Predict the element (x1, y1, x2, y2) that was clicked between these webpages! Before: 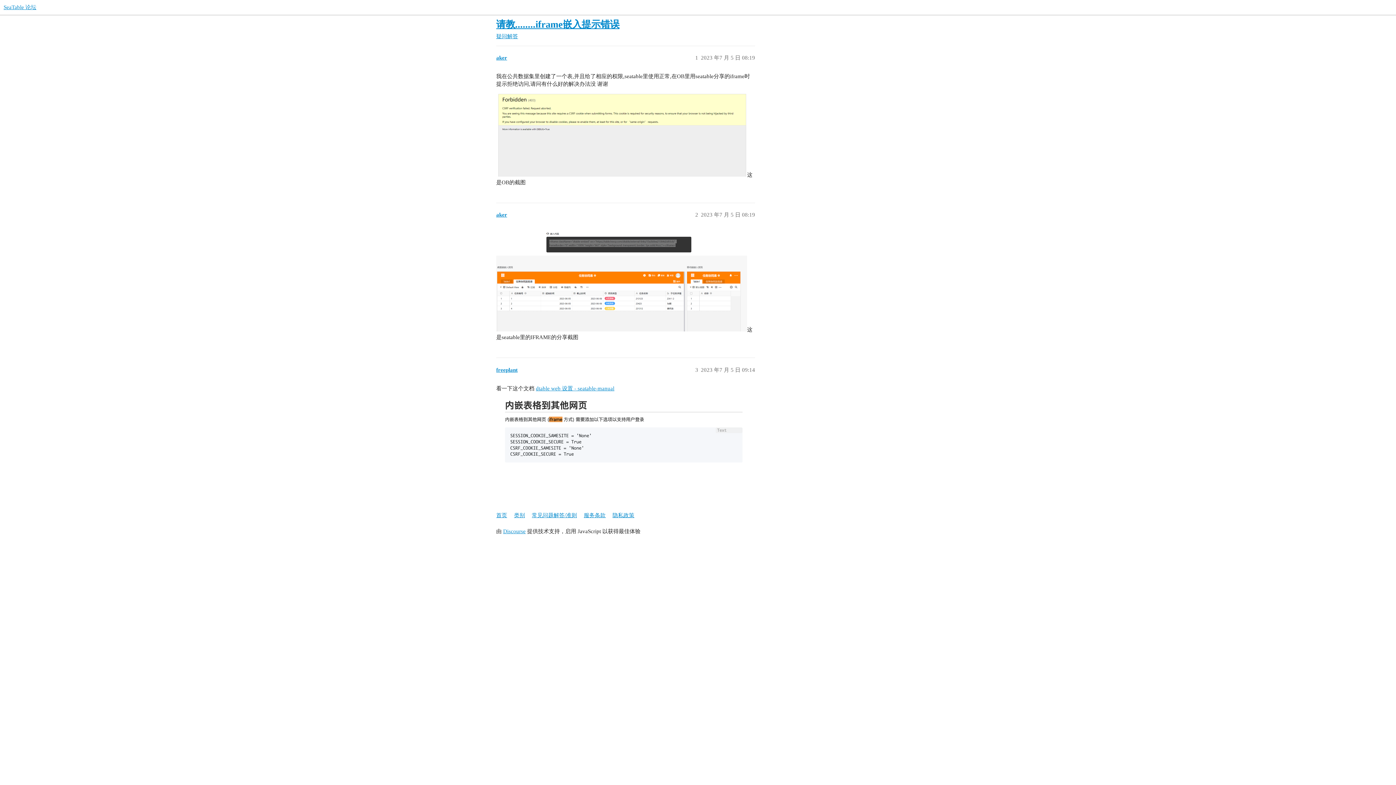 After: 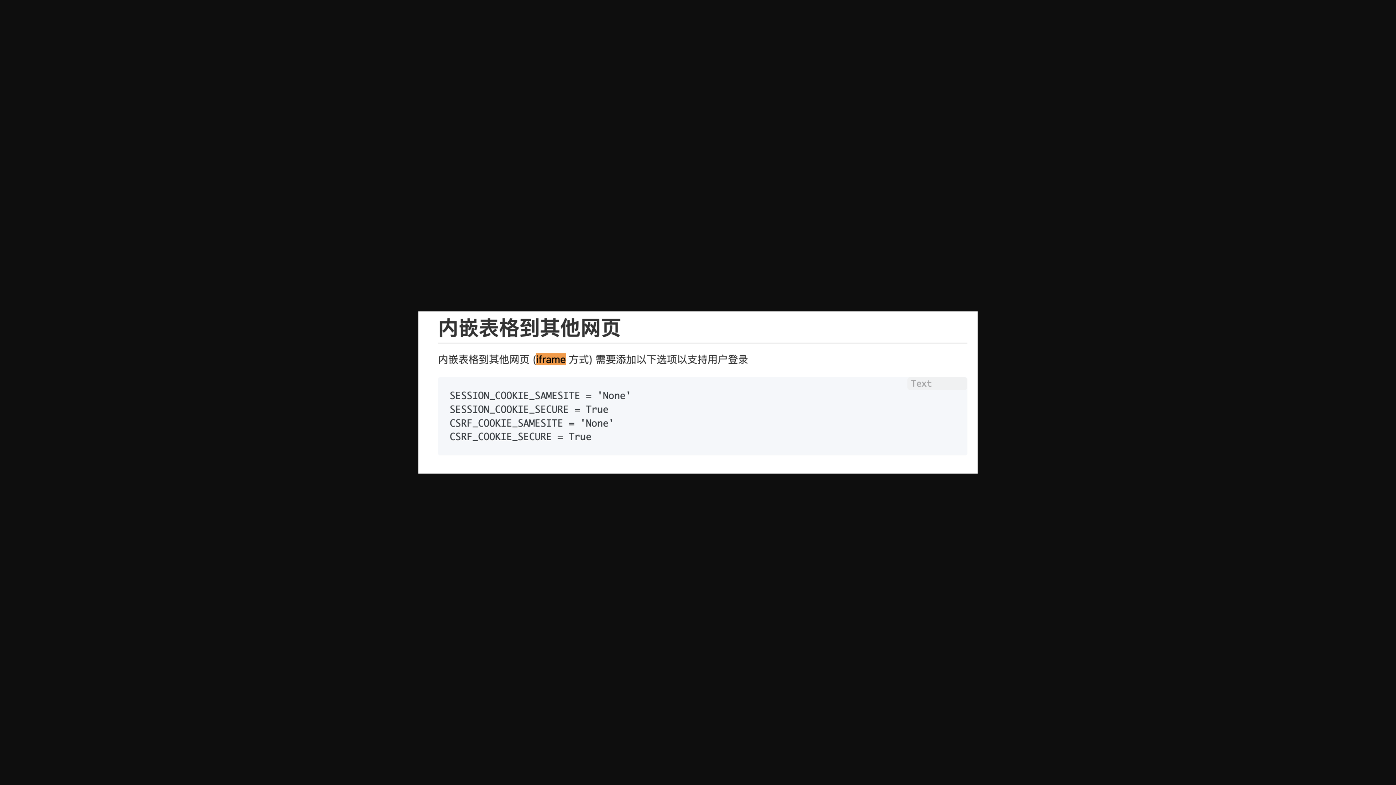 Action: bbox: (496, 398, 747, 470) label: image
1538×446 45.4 KB